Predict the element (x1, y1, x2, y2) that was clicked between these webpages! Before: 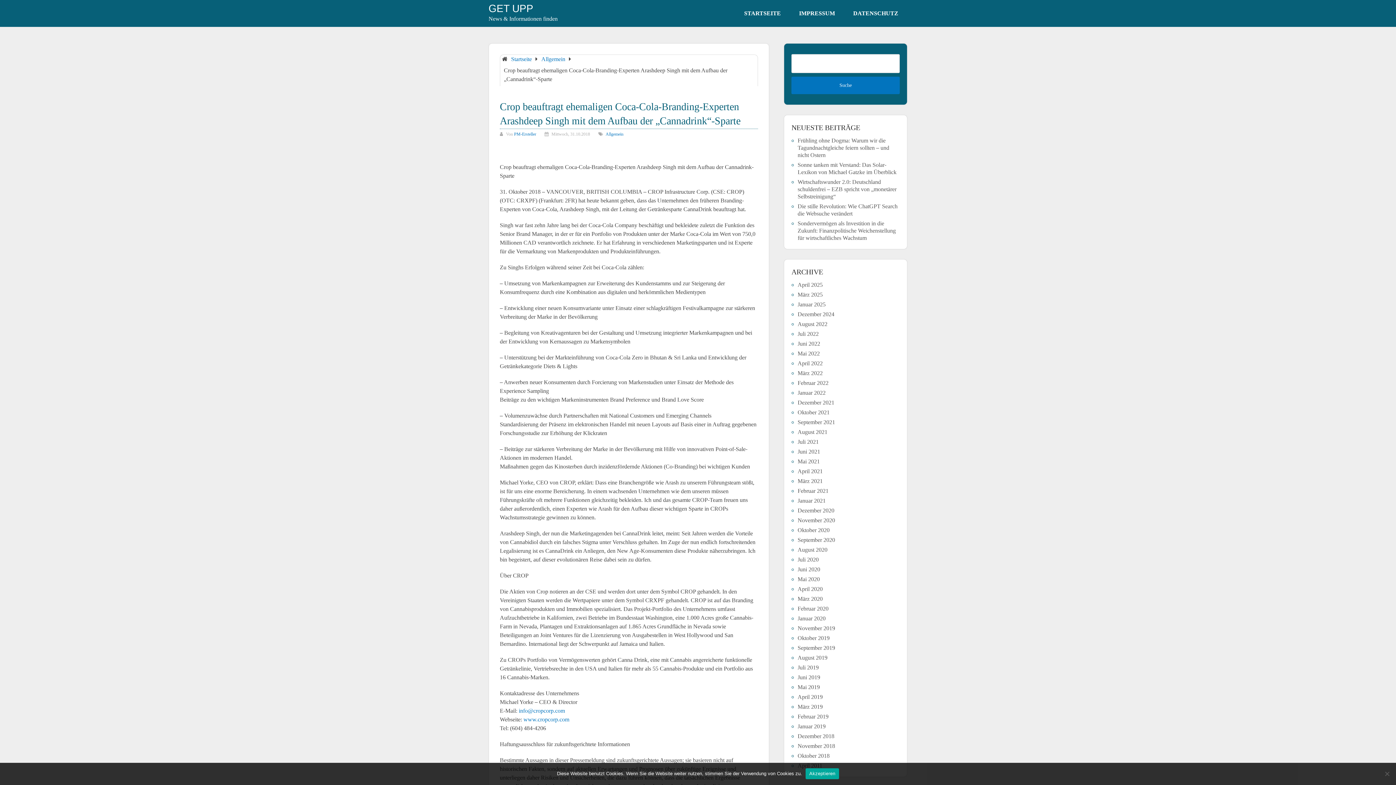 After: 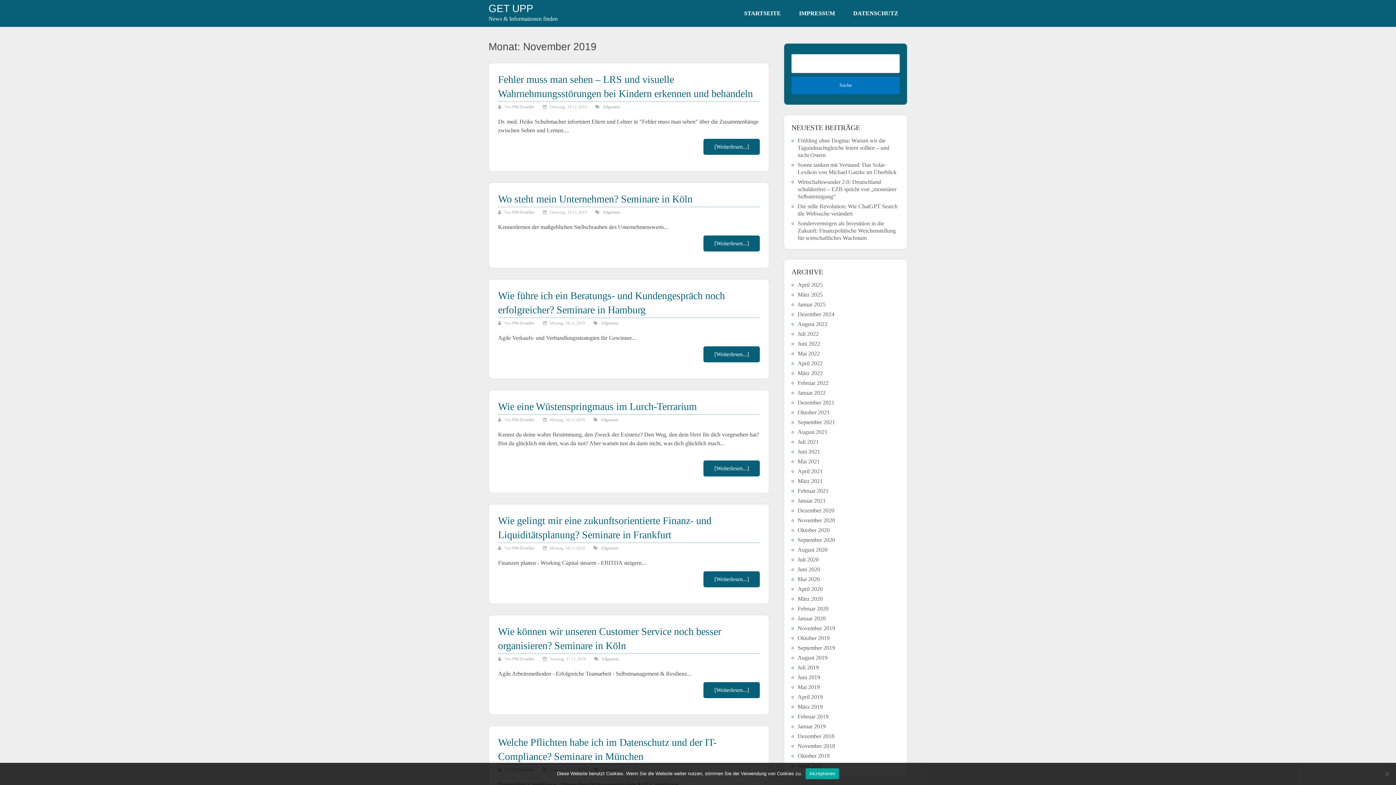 Action: bbox: (797, 625, 835, 631) label: November 2019